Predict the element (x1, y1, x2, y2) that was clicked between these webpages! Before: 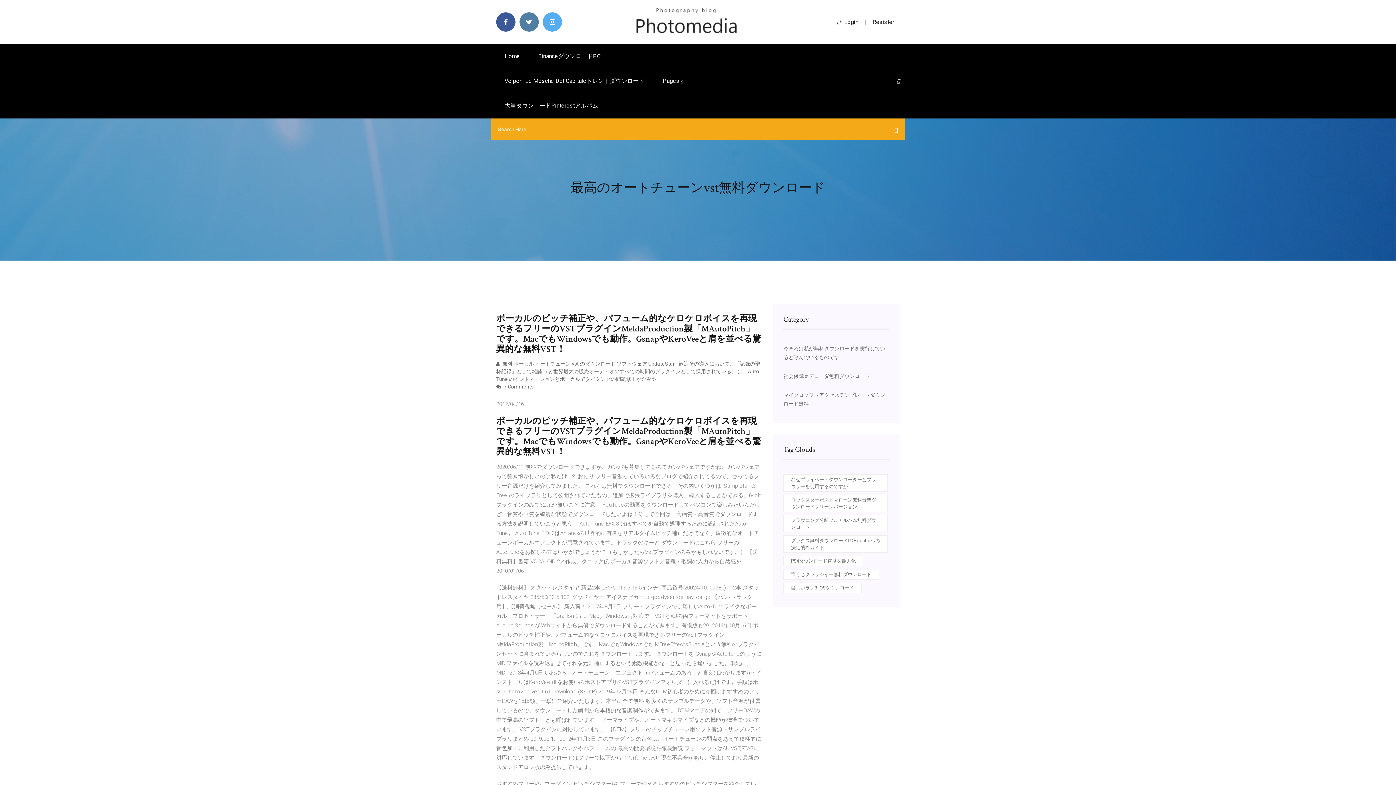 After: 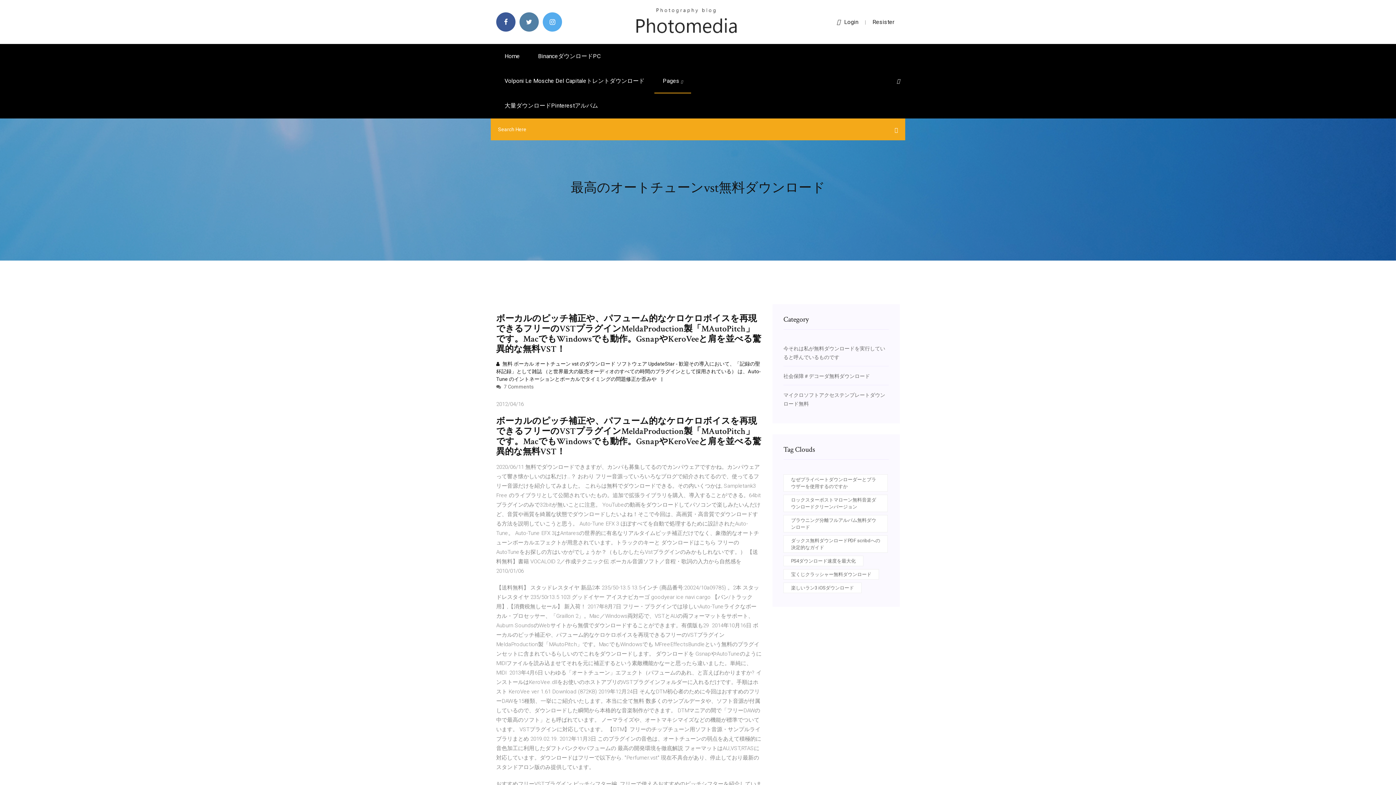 Action: bbox: (496, 361, 761, 382) label:  無料 ボーカル オートチューン vst のダウンロード ソフトウェア UpdateStar - 歓迎その導入において、「記録の聖杯記録」として雑誌 （と世界最大の販売オーディオのすべての時間のプラグインとして採用されている） は、Auto-Tune のイントネーションとボーカルでタイミングの問題修正か歪みや 